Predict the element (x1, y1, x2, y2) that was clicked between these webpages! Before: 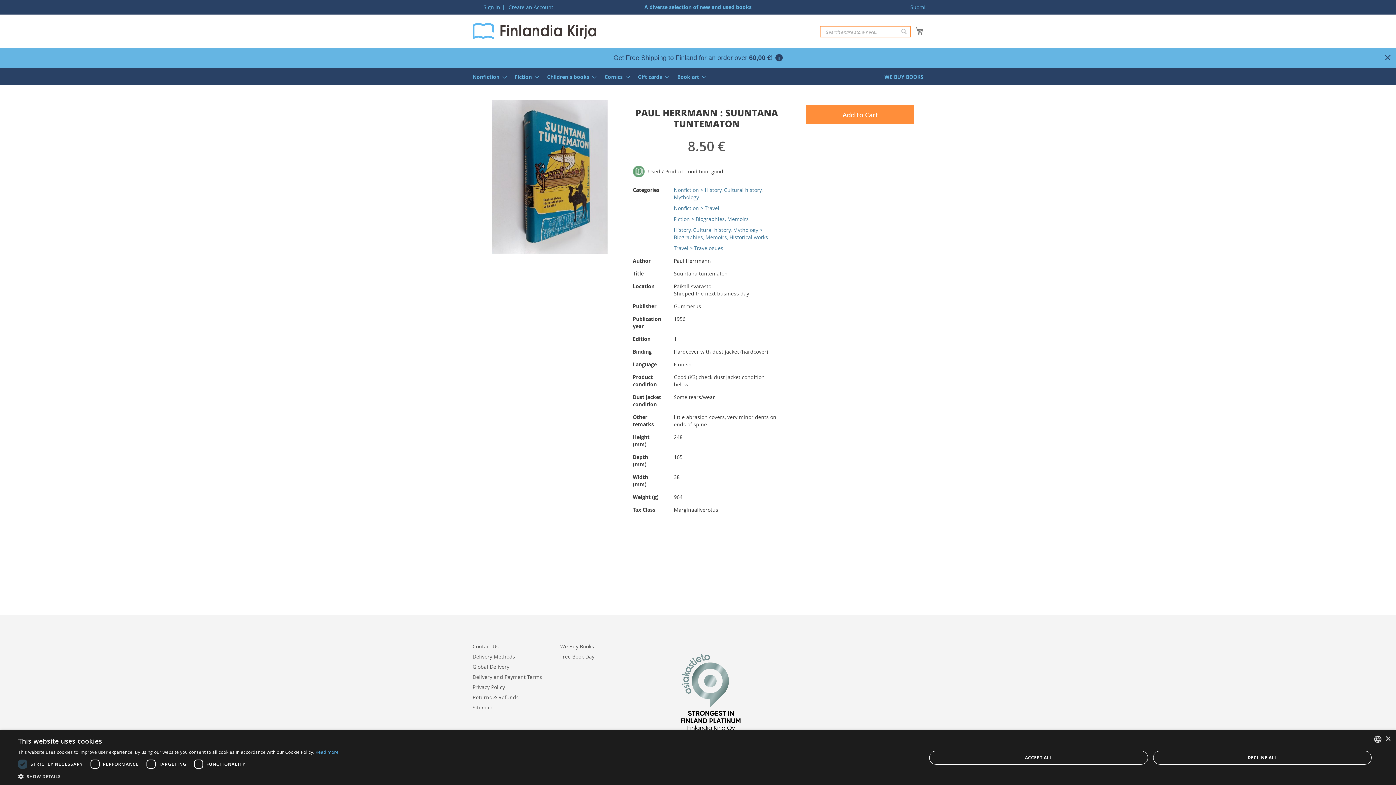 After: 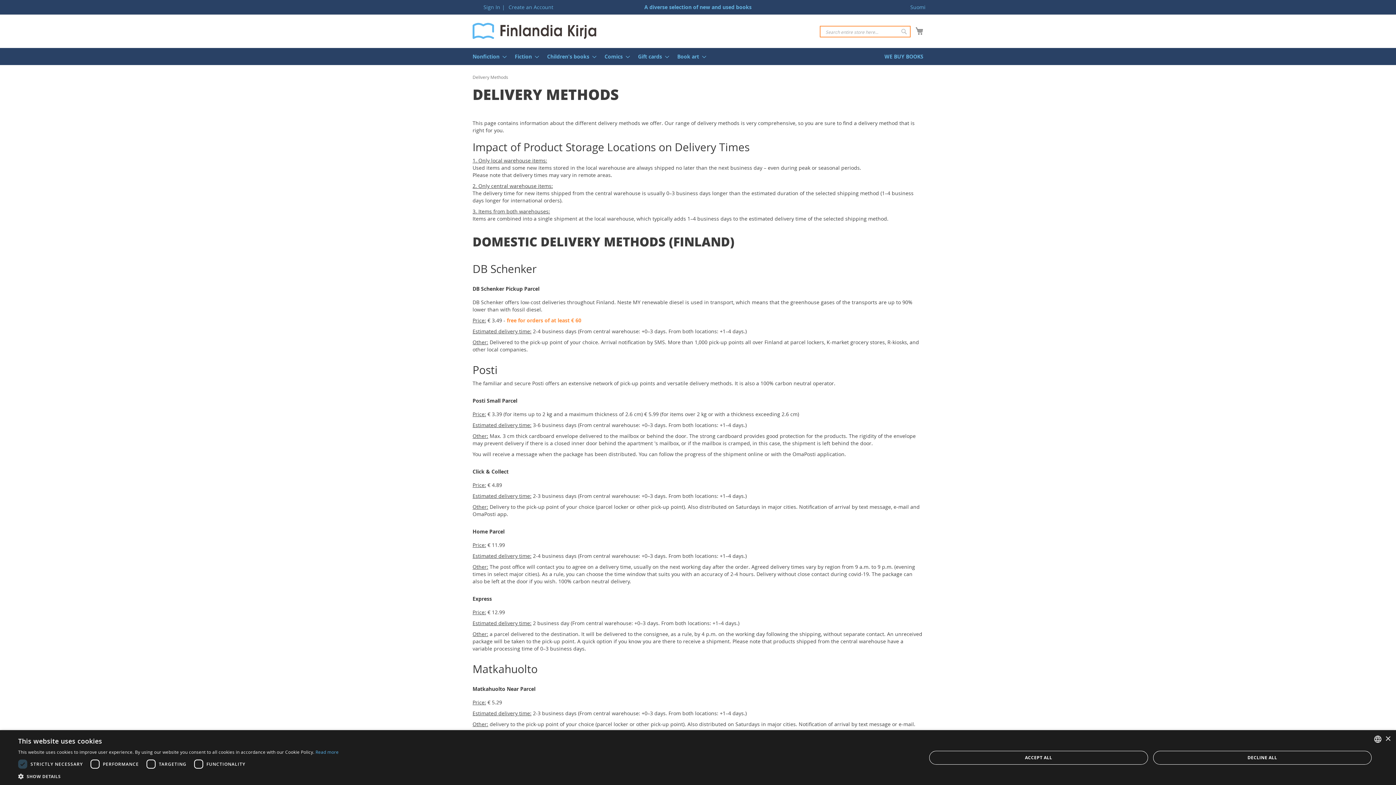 Action: label: Delivery Methods bbox: (472, 649, 515, 663)